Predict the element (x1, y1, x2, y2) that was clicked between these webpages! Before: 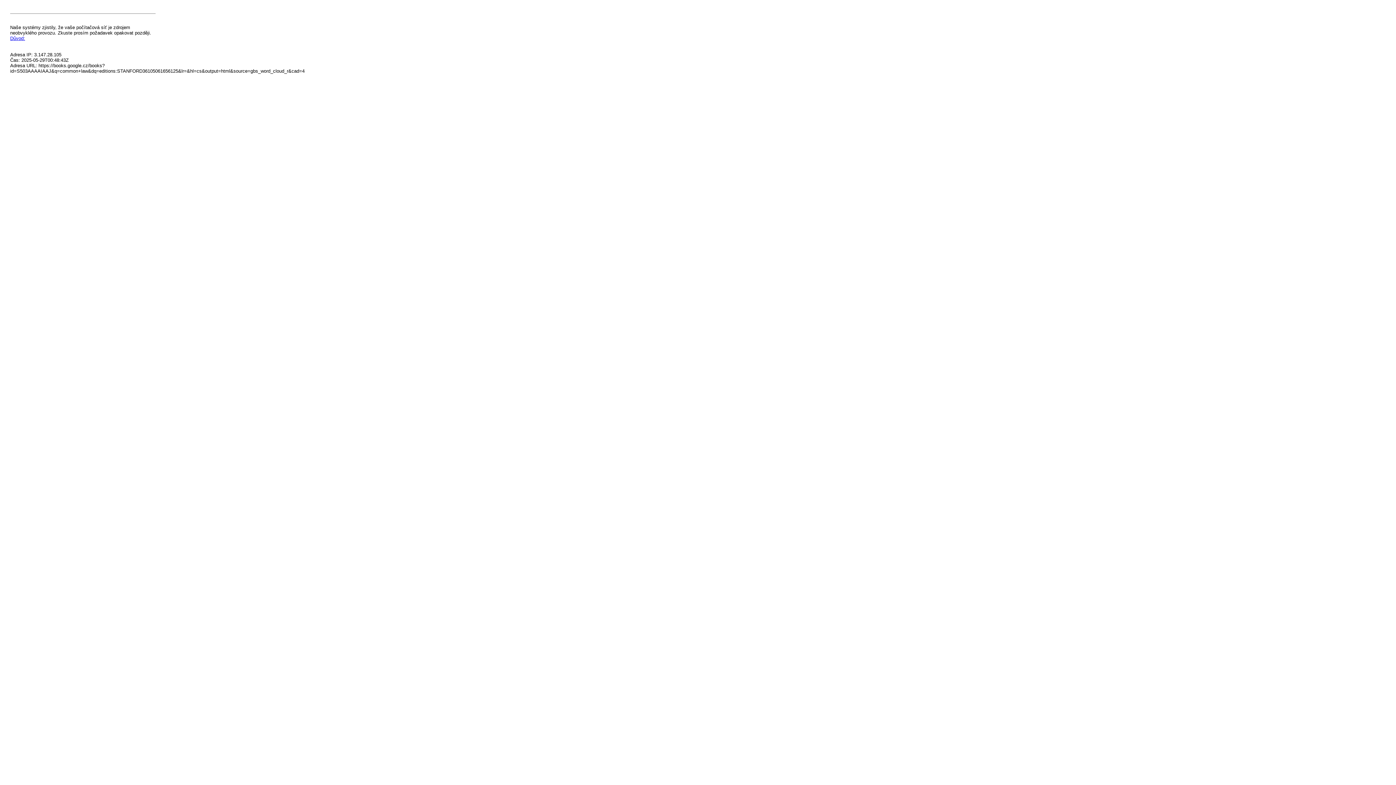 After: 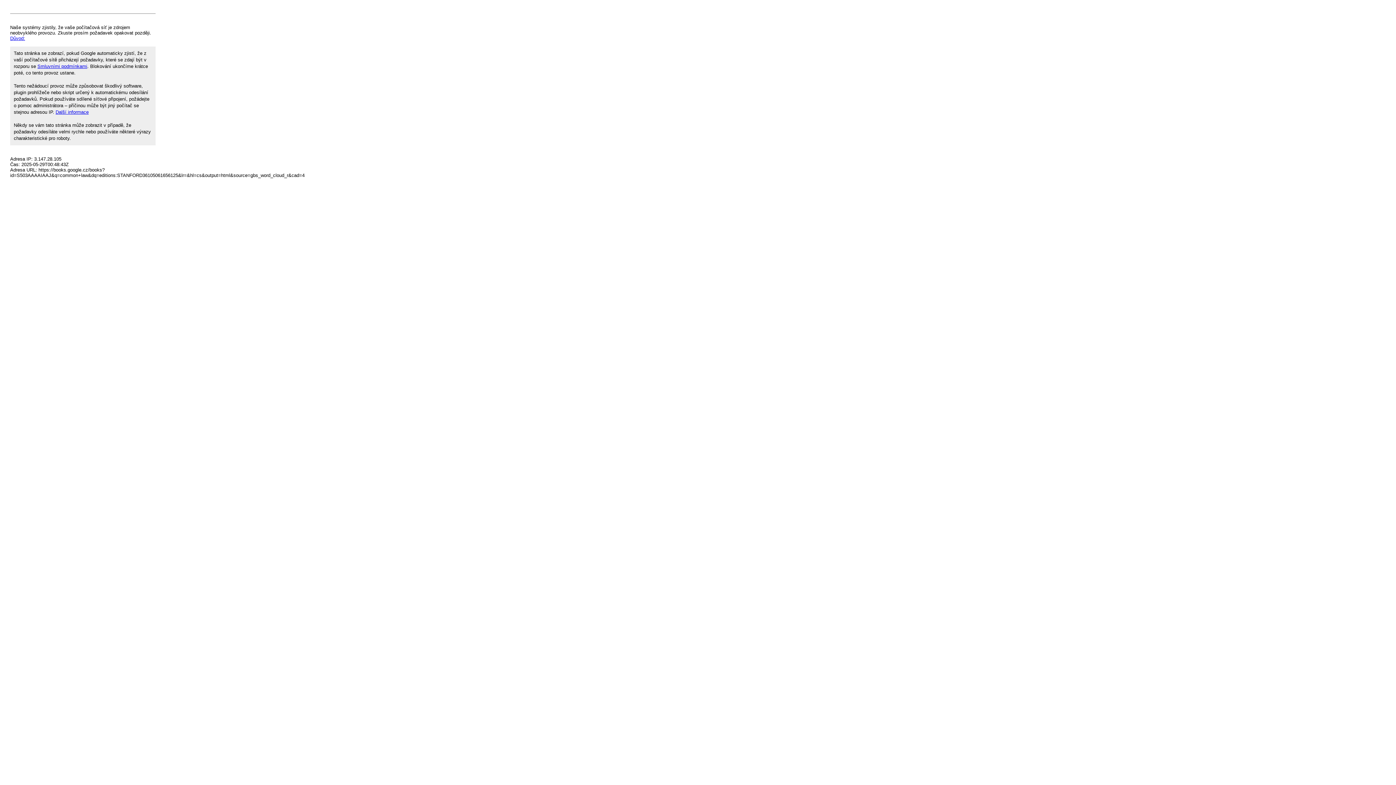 Action: bbox: (10, 35, 25, 41) label: Důvod: